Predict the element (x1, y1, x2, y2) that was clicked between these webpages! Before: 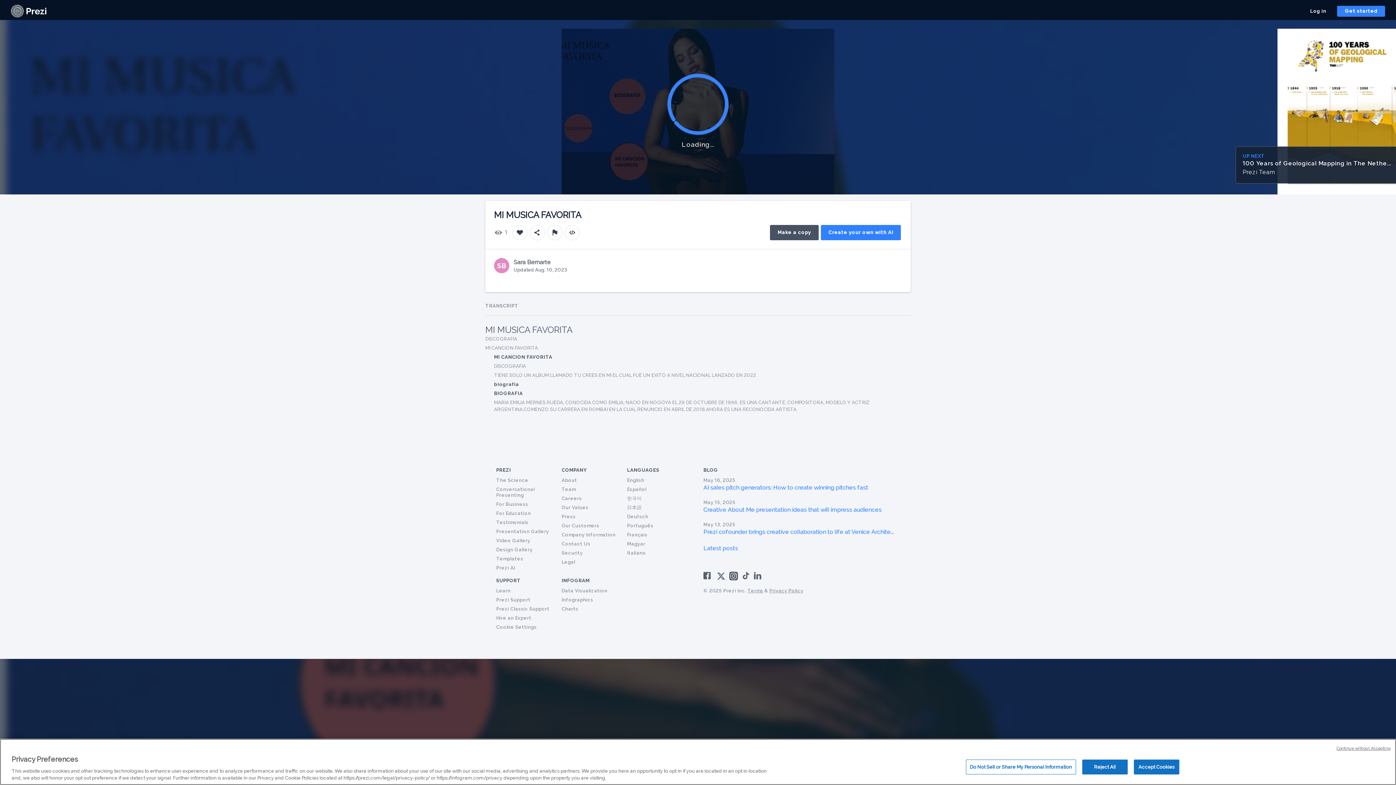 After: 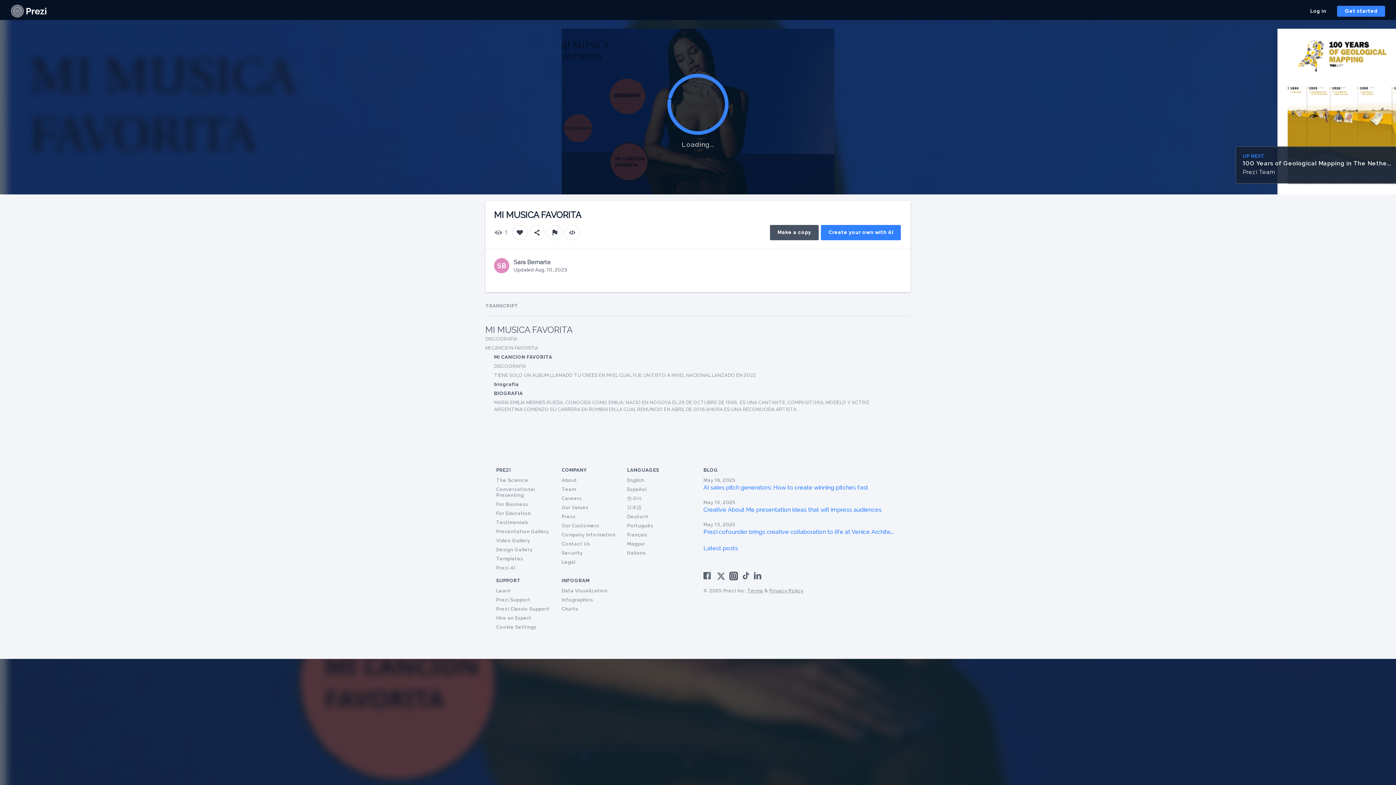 Action: label: Reject All bbox: (1082, 760, 1127, 774)